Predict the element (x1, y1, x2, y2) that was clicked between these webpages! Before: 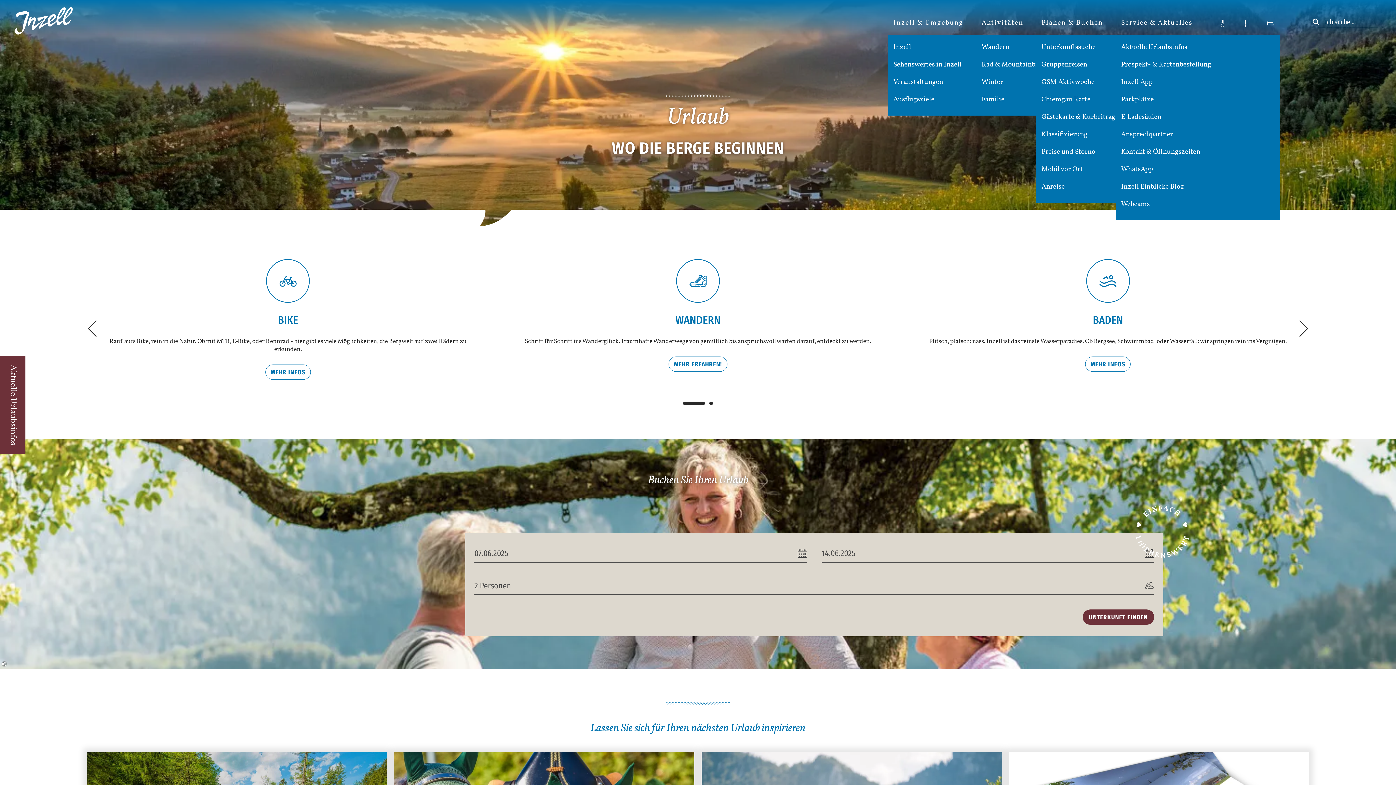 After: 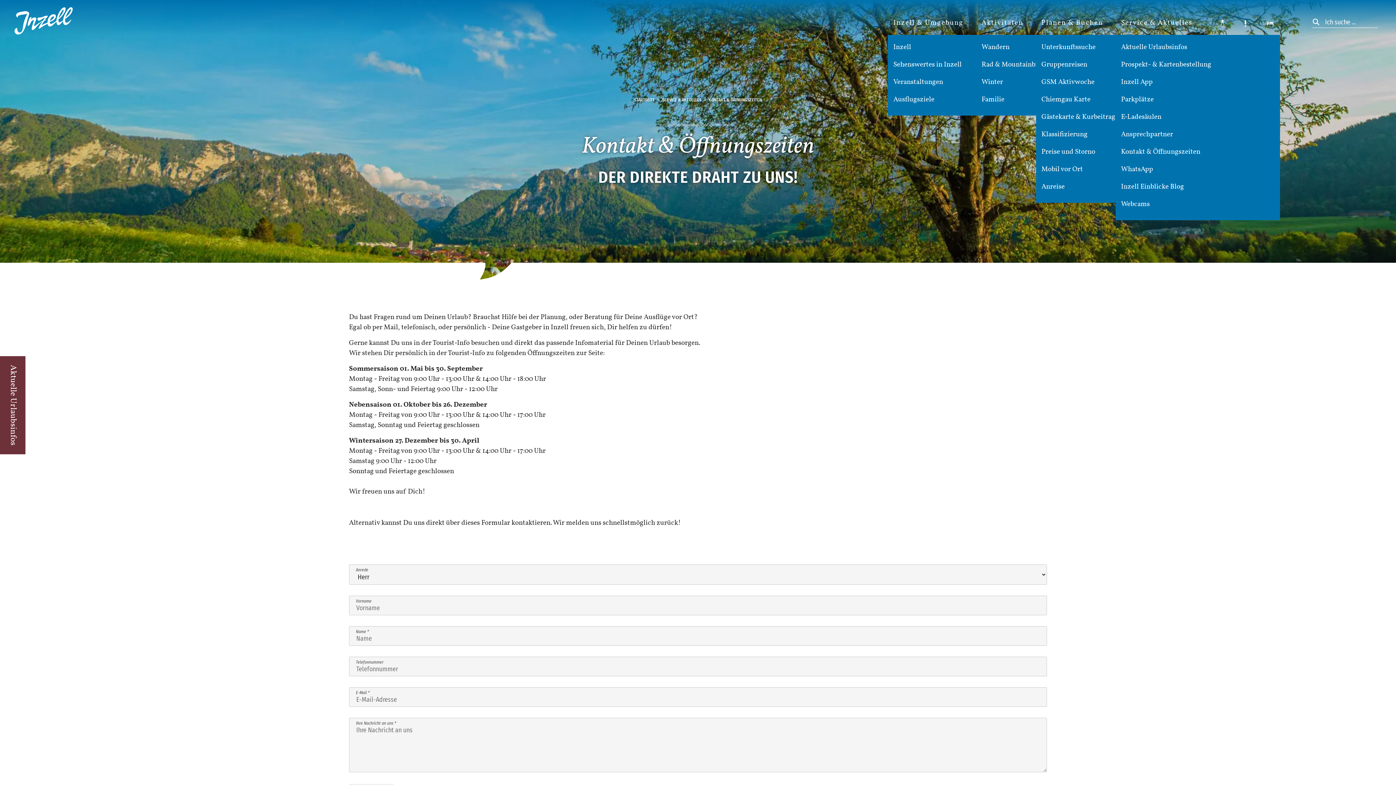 Action: label: Kontakt & Öffnungszeiten bbox: (1115, 146, 1280, 157)